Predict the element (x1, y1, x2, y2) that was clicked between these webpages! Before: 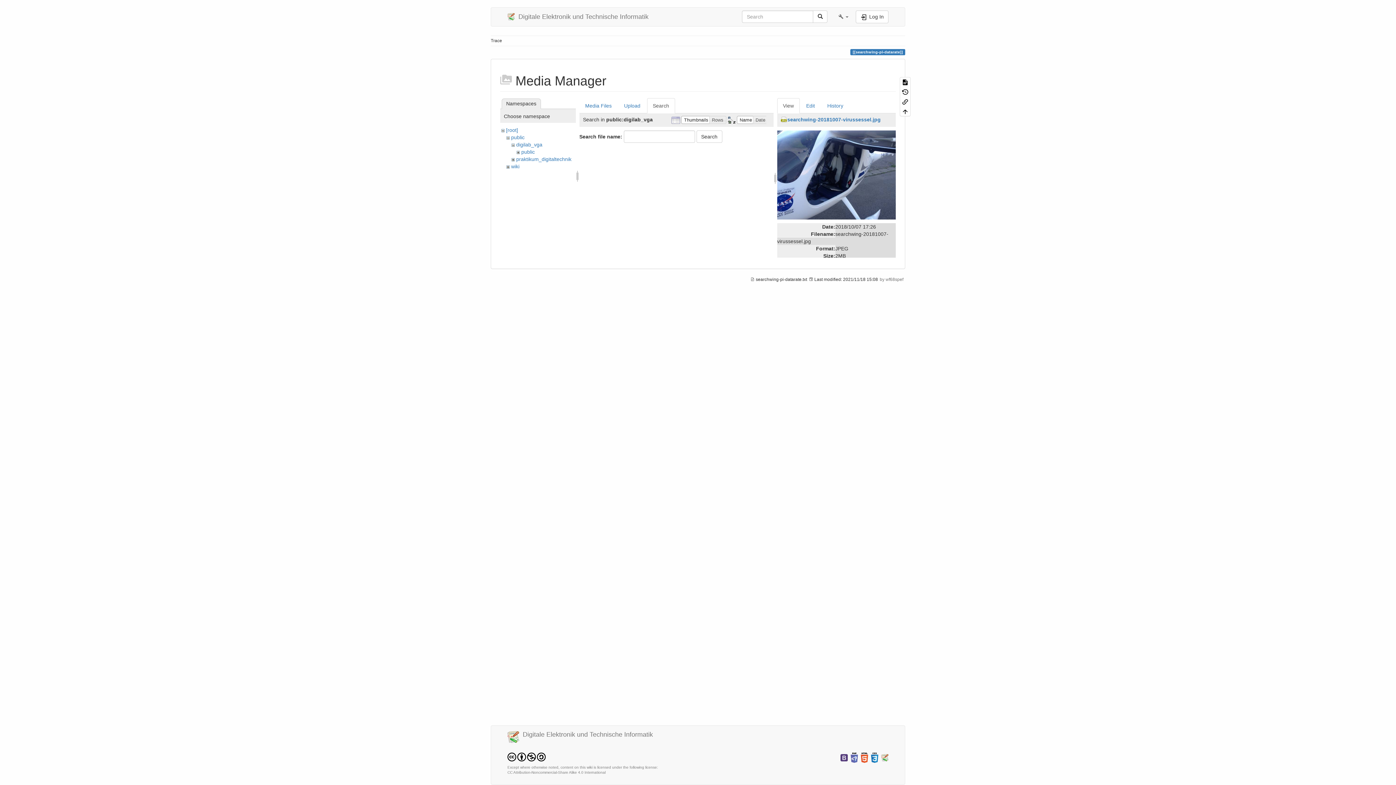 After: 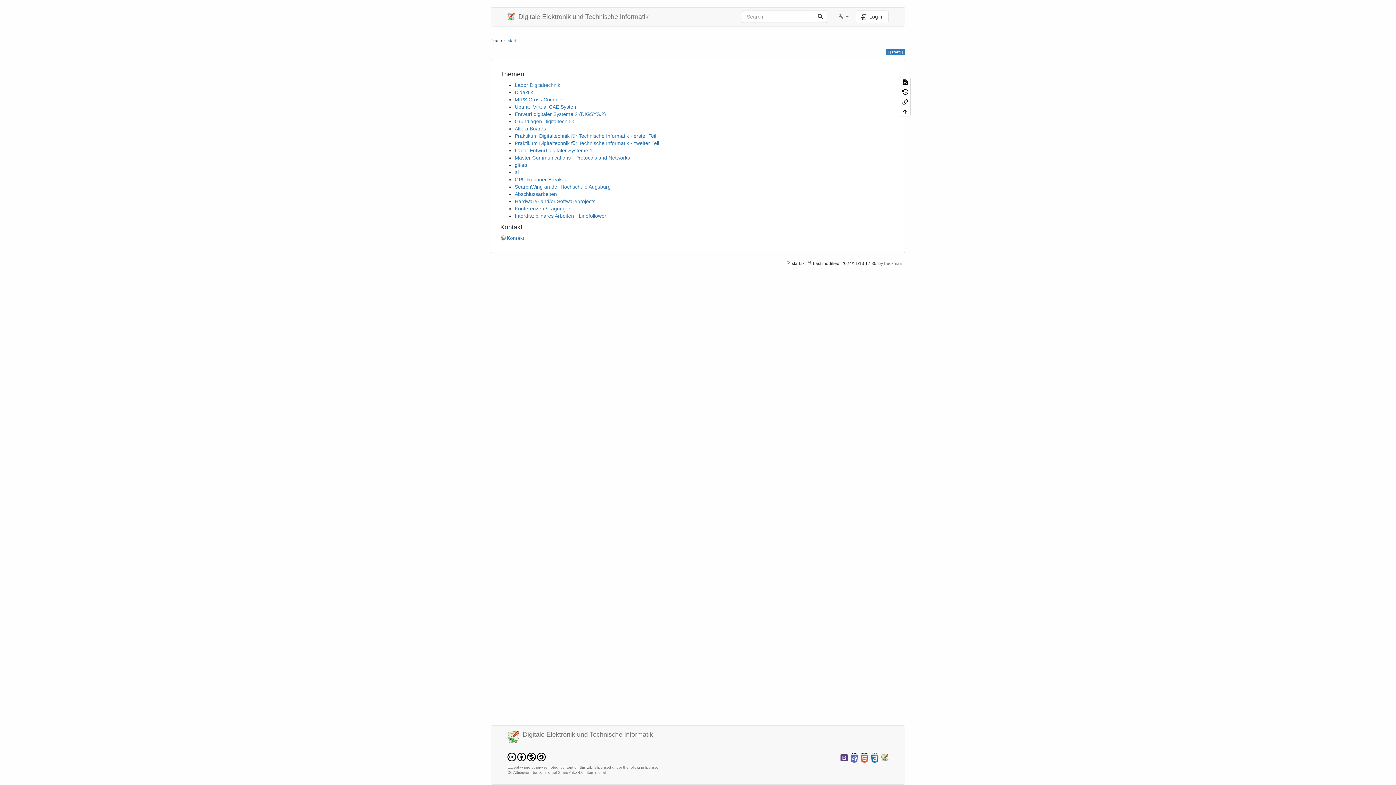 Action: bbox: (813, 10, 827, 22)